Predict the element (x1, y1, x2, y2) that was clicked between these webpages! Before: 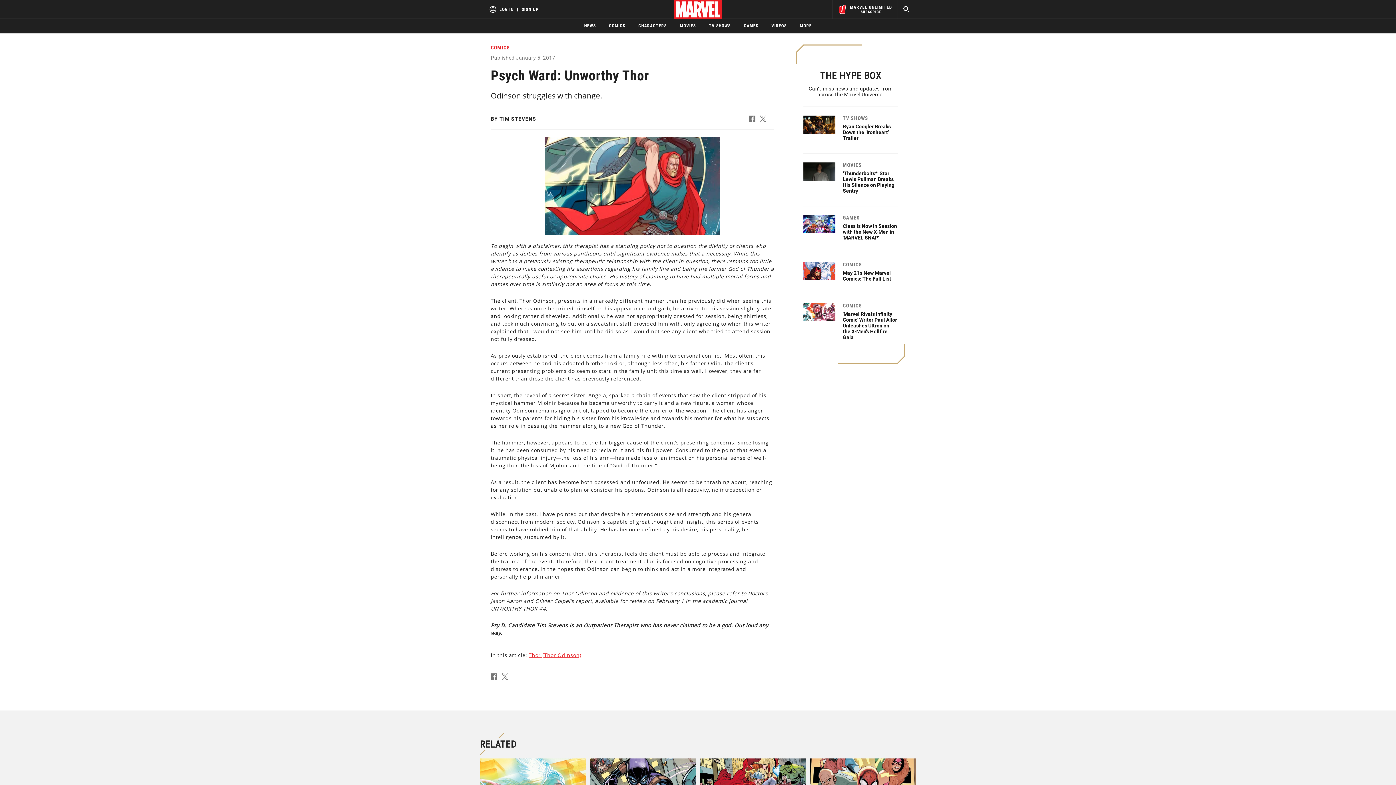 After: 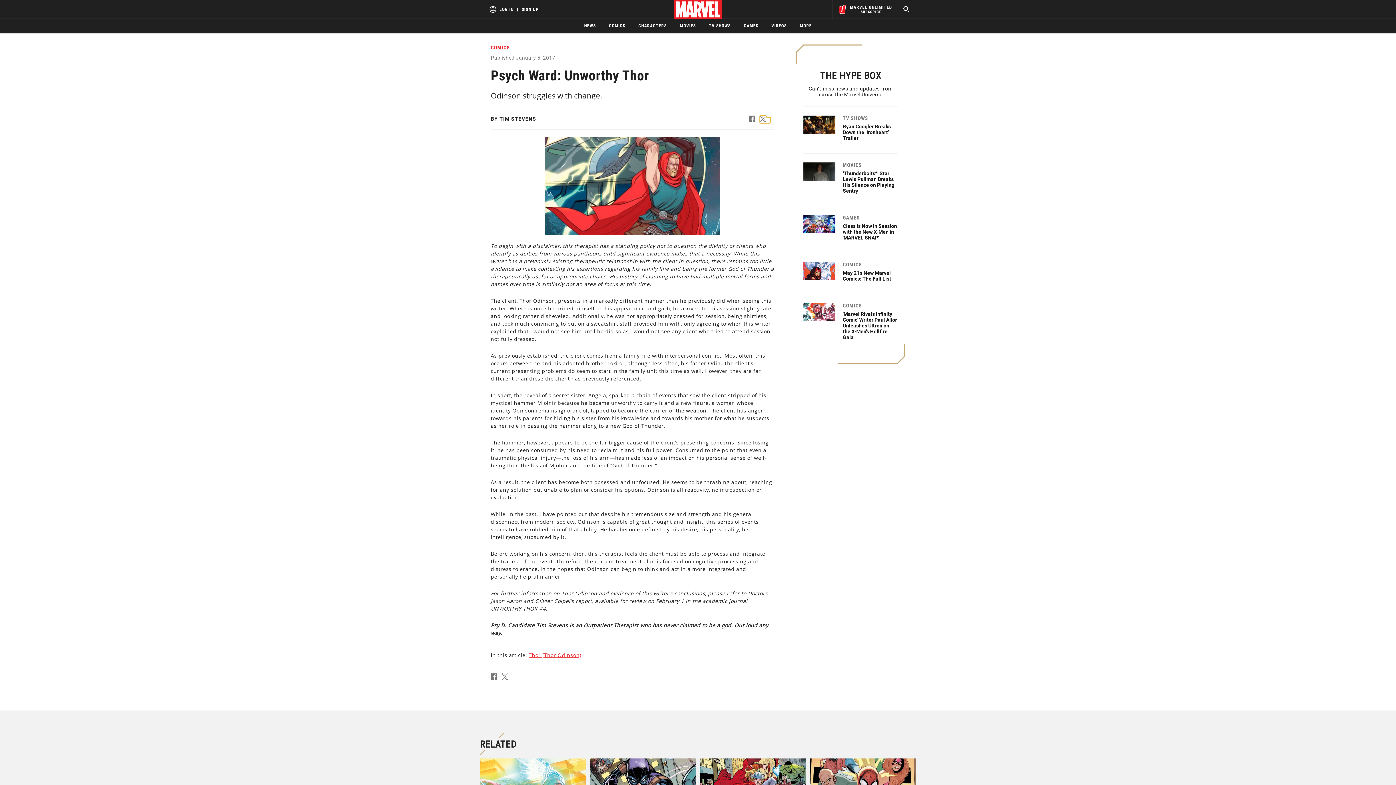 Action: bbox: (760, 117, 770, 123)